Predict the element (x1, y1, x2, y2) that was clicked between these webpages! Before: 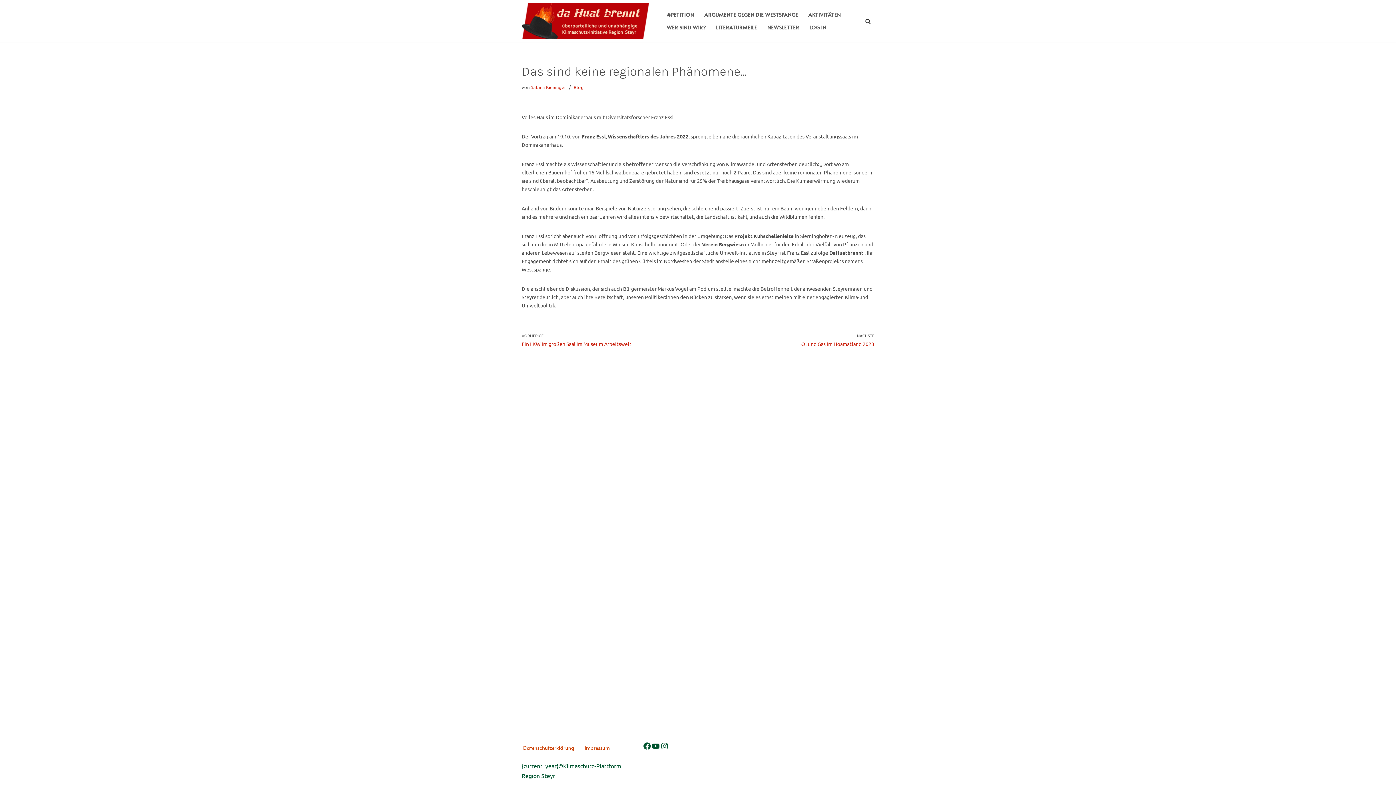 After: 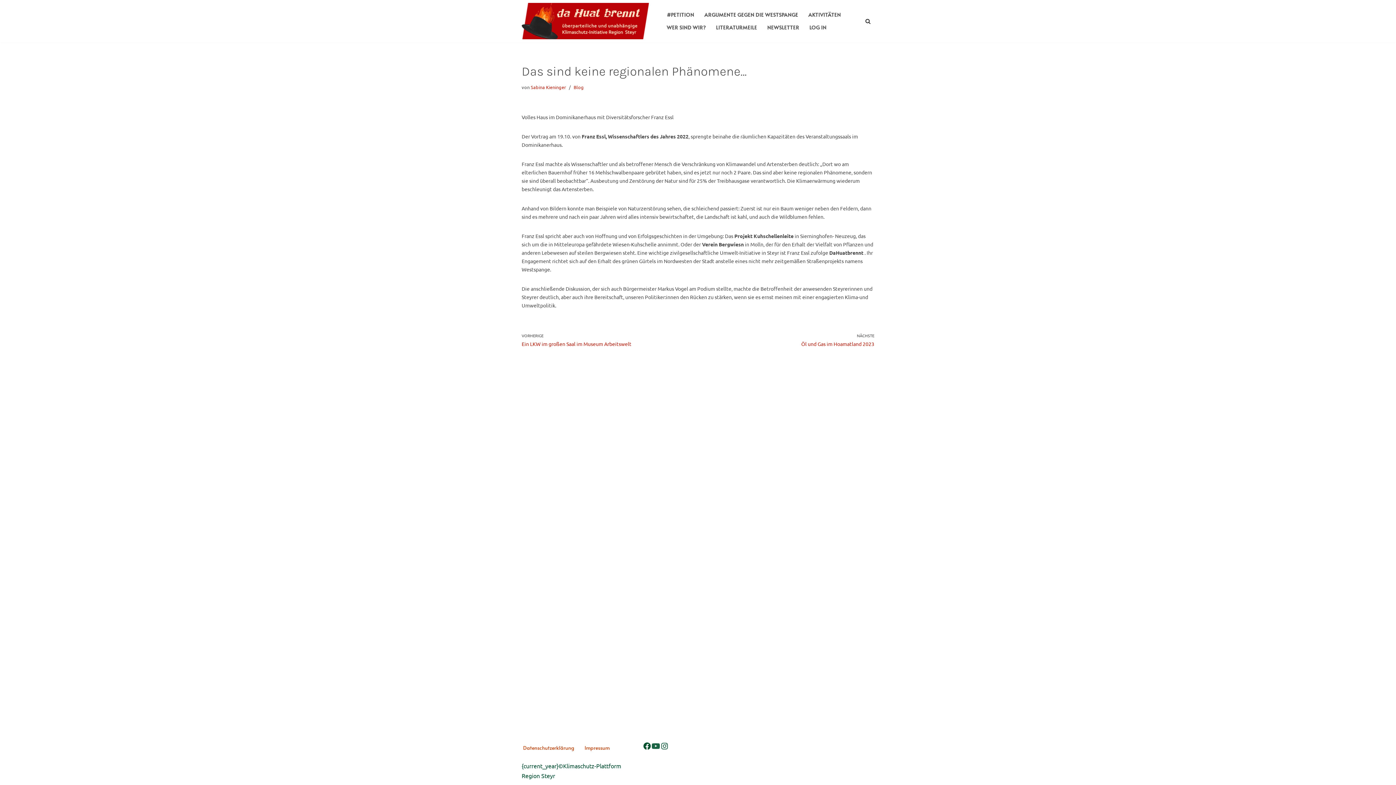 Action: label: YouTube bbox: (651, 742, 660, 750)